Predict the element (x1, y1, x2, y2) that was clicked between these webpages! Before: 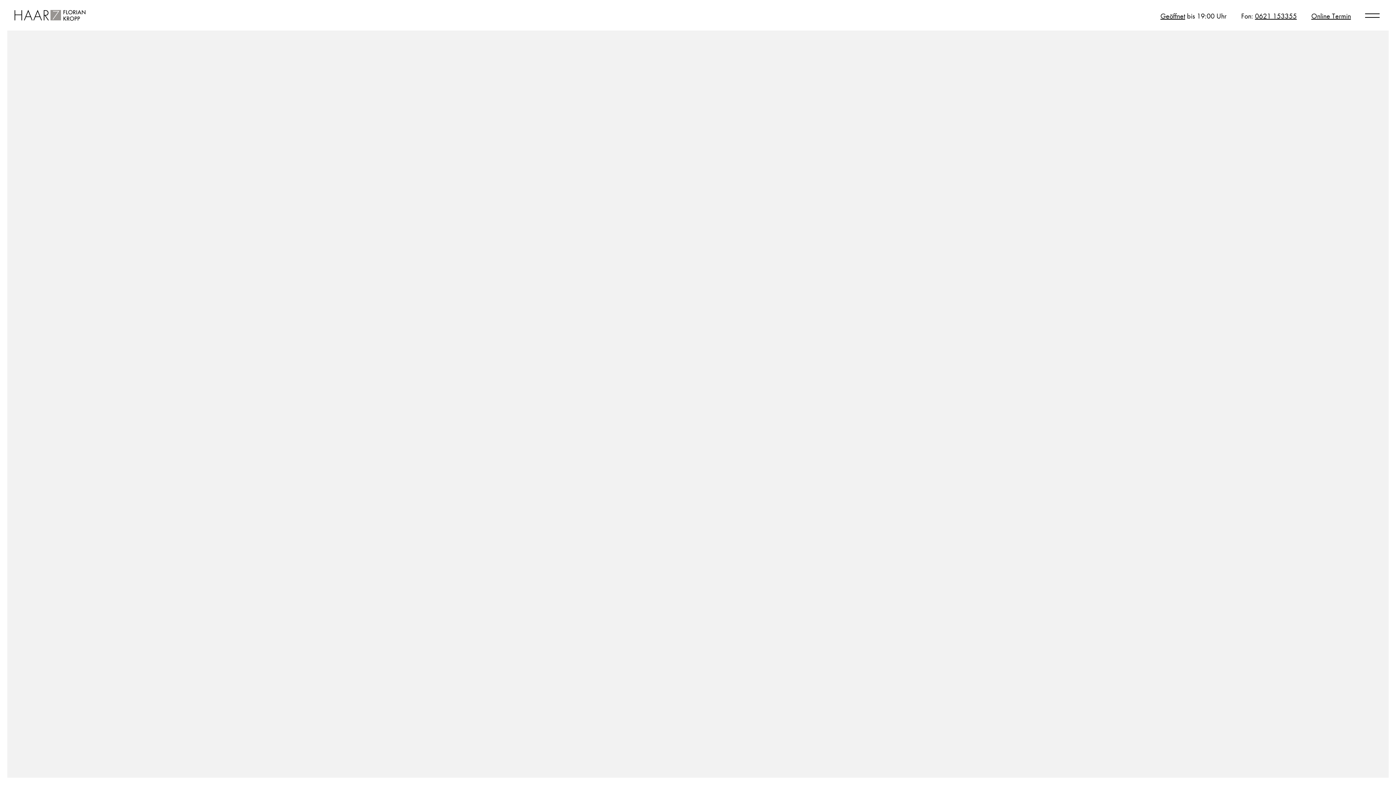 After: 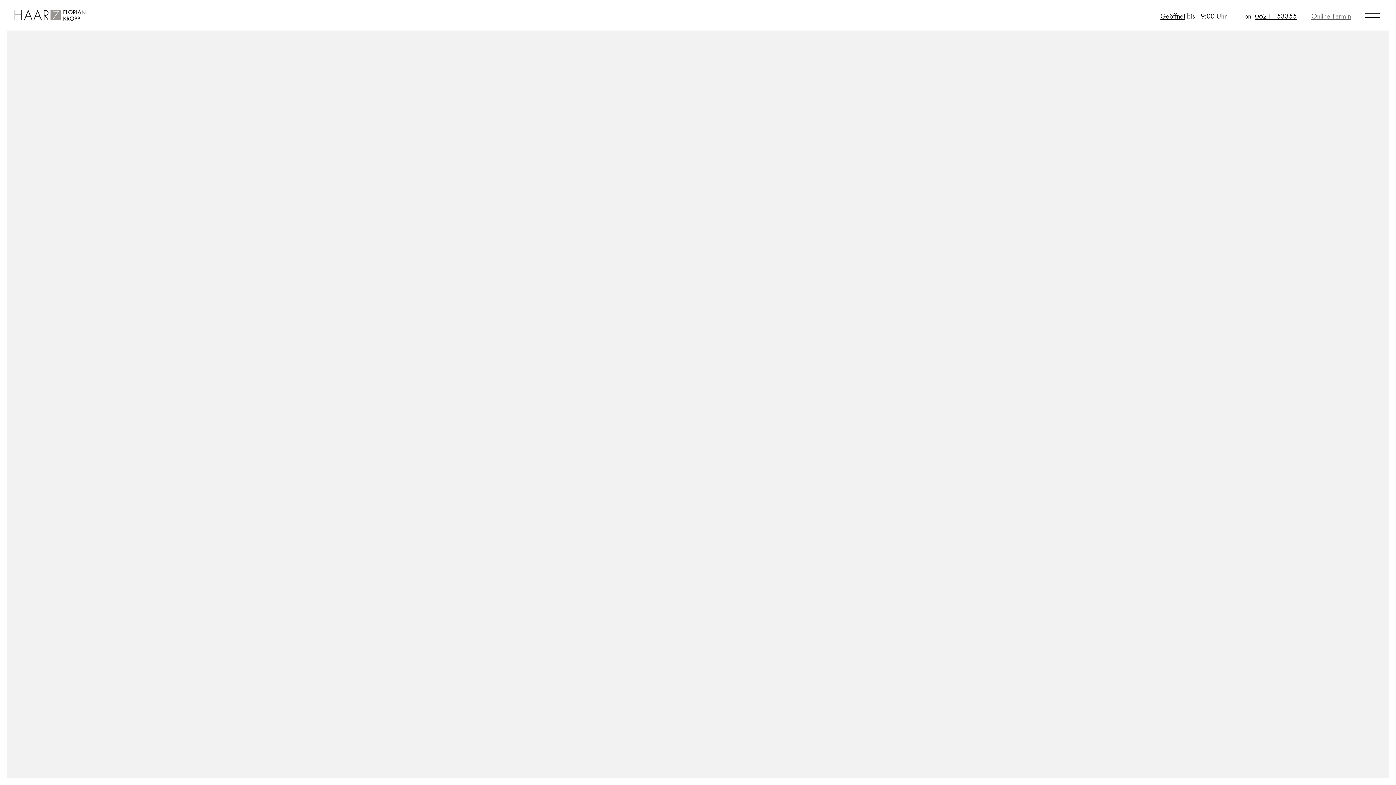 Action: label: Online Termin bbox: (1311, 12, 1351, 20)